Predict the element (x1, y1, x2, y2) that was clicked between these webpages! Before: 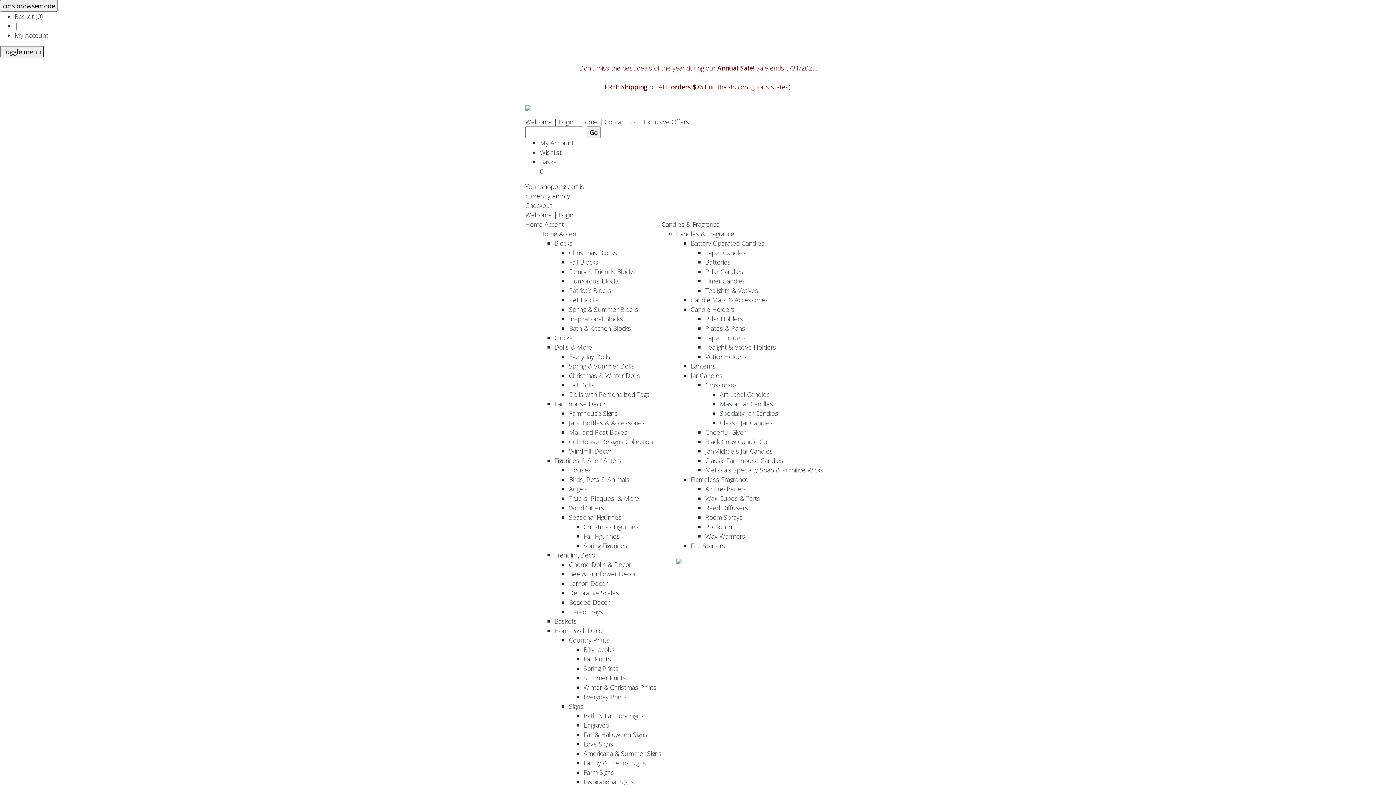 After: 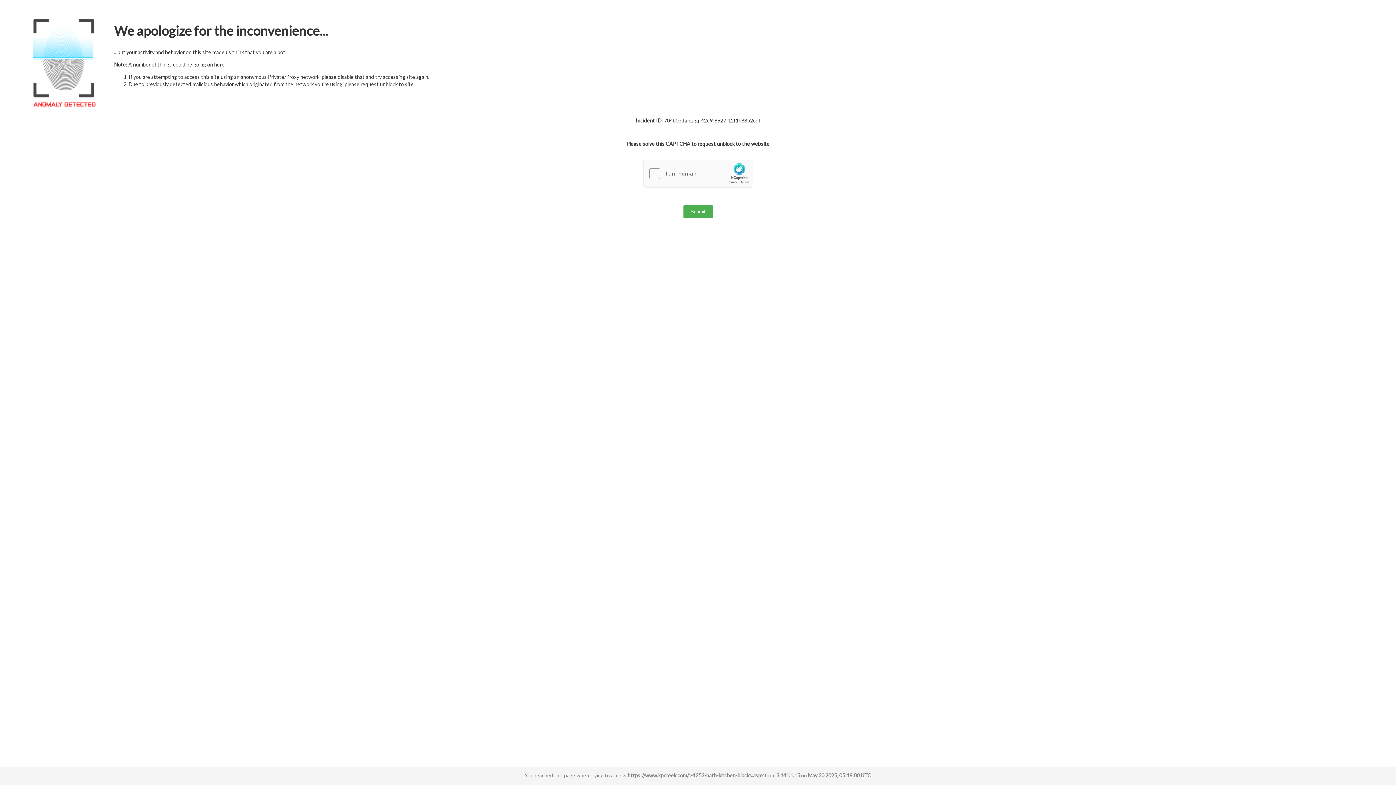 Action: label: Bath & Kitchen Blocks bbox: (569, 324, 631, 332)